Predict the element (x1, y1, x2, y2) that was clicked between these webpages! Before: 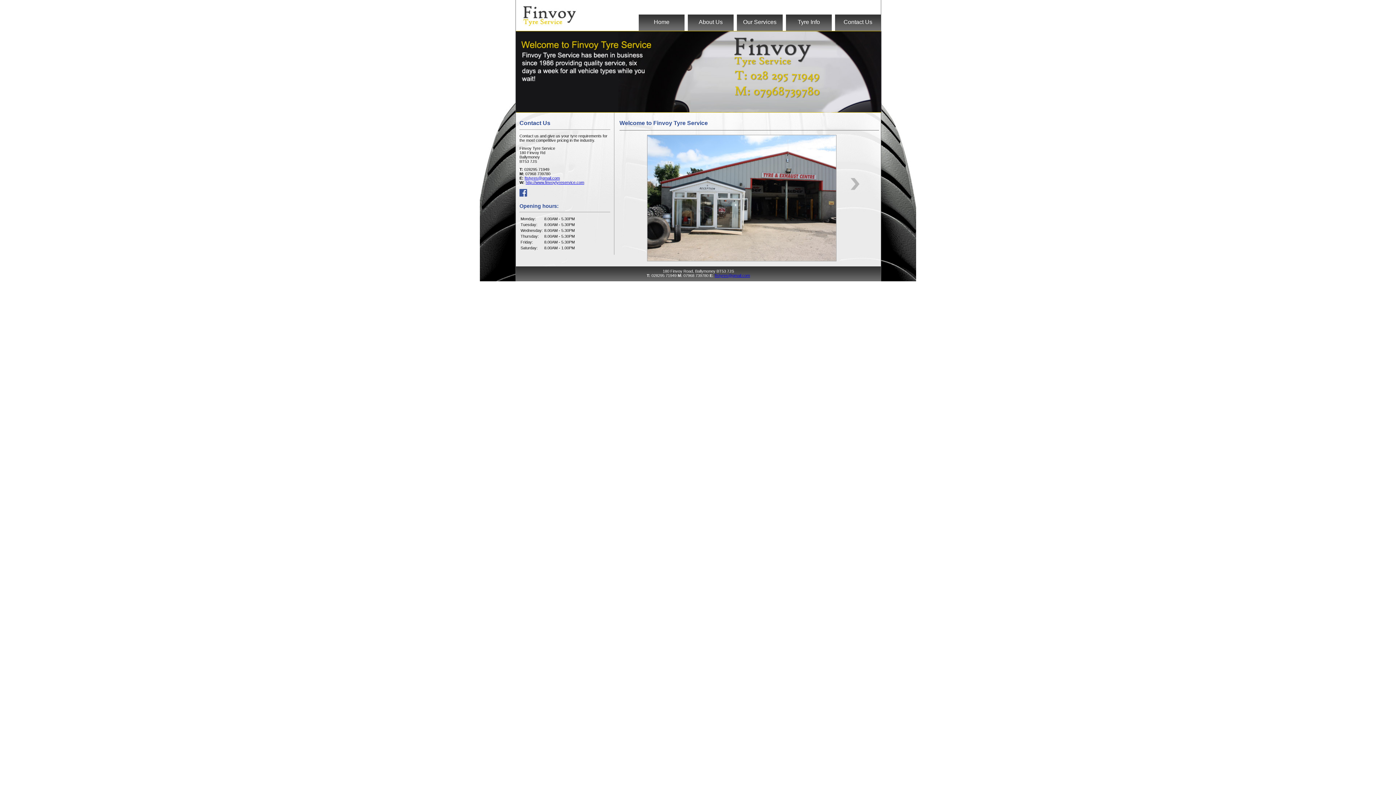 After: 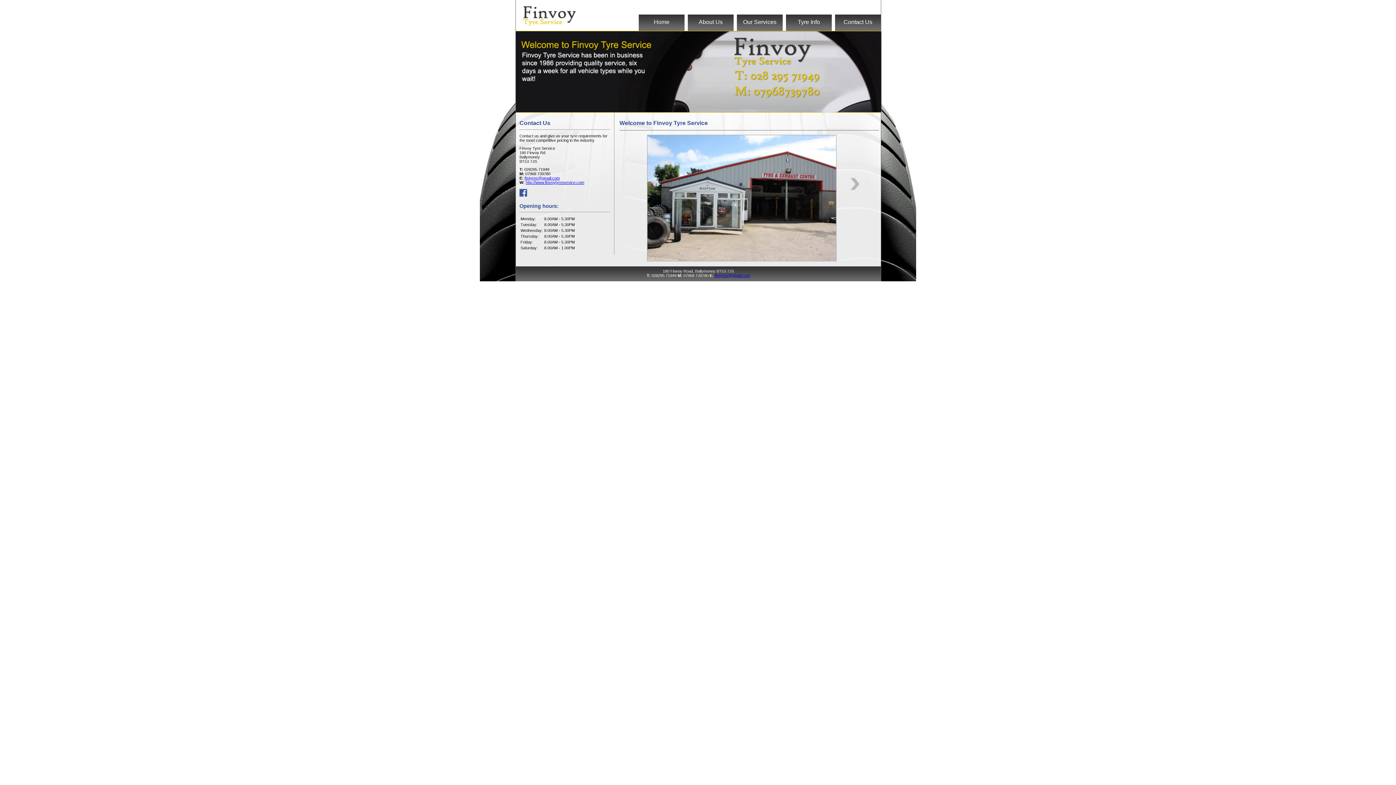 Action: bbox: (524, 176, 560, 180) label: ftstyres@gmail.com